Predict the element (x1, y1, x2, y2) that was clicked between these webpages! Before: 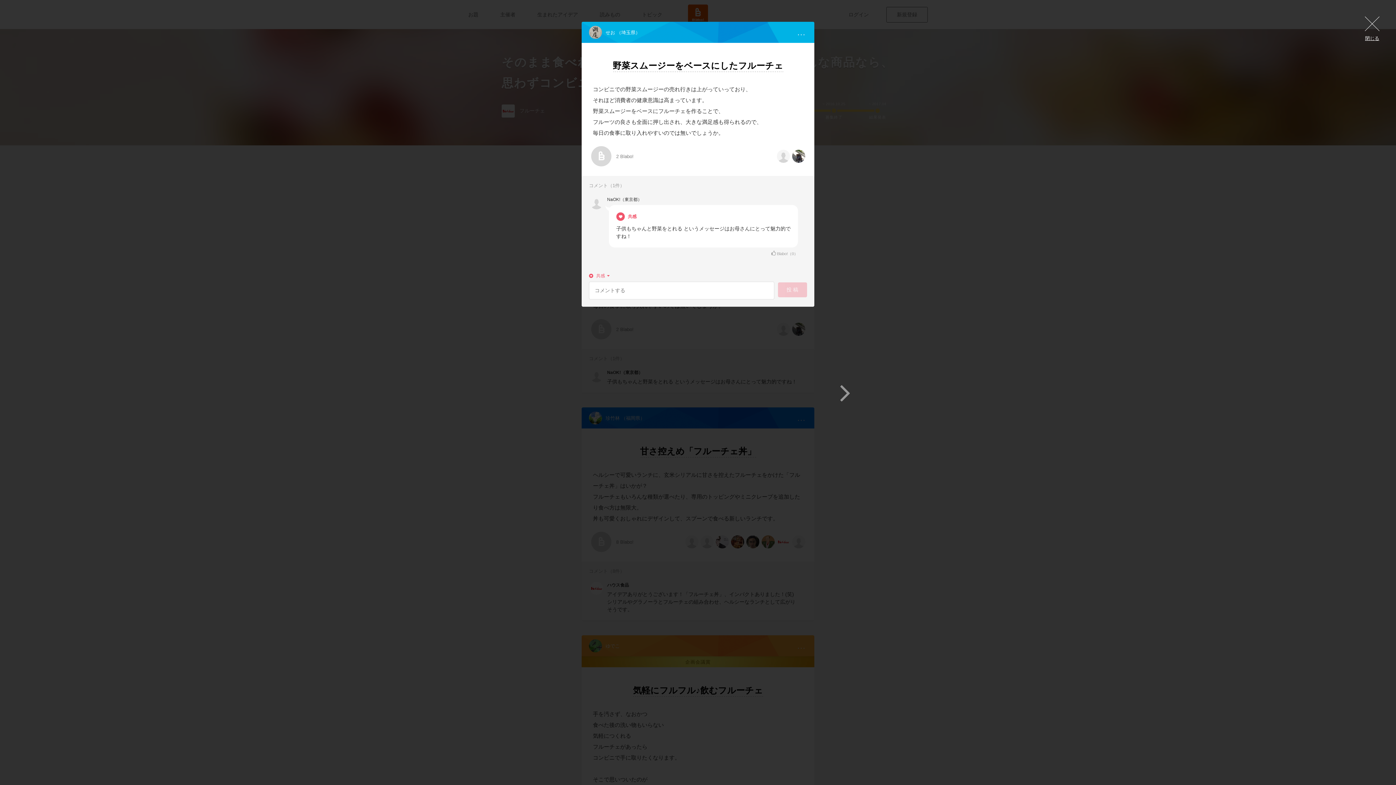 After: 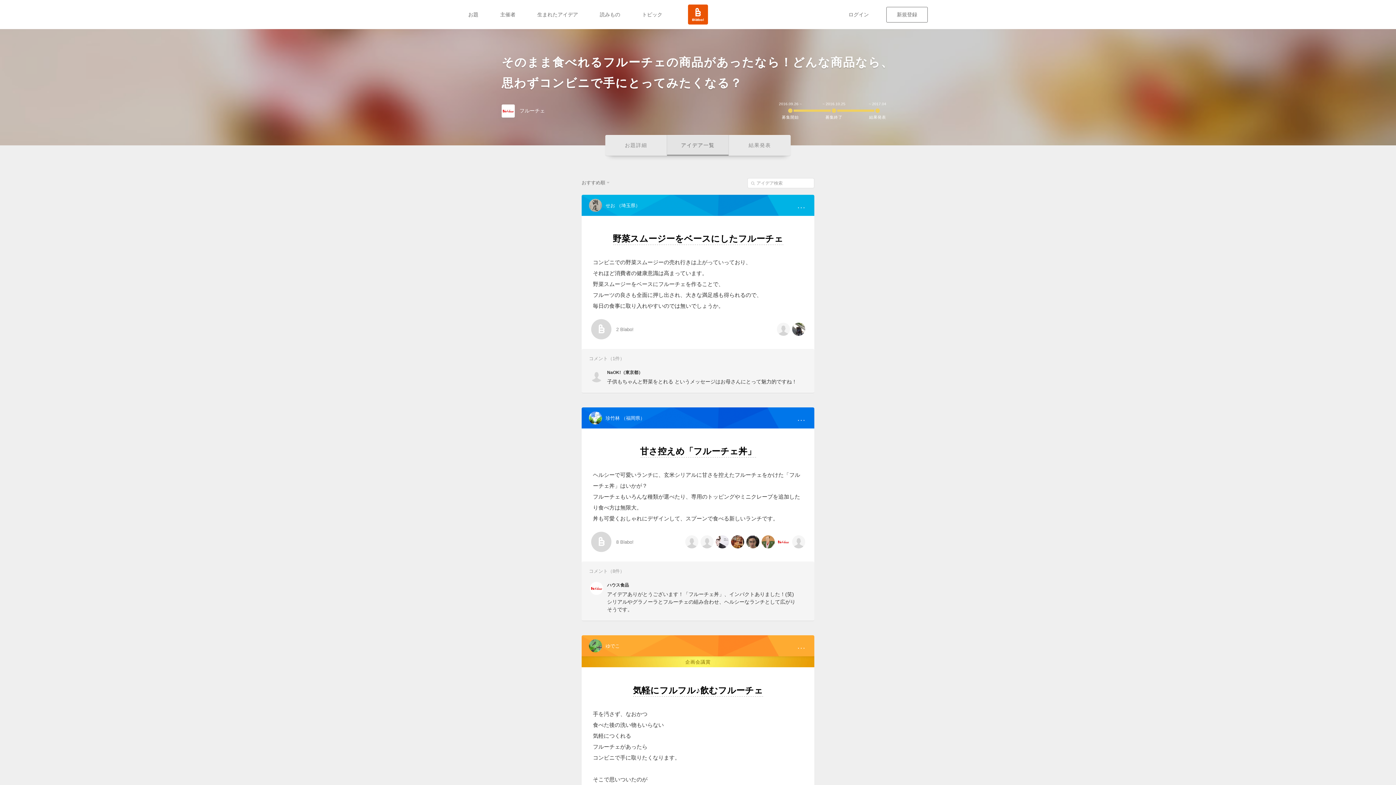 Action: bbox: (1365, 16, 1380, 41) label: 閉じる